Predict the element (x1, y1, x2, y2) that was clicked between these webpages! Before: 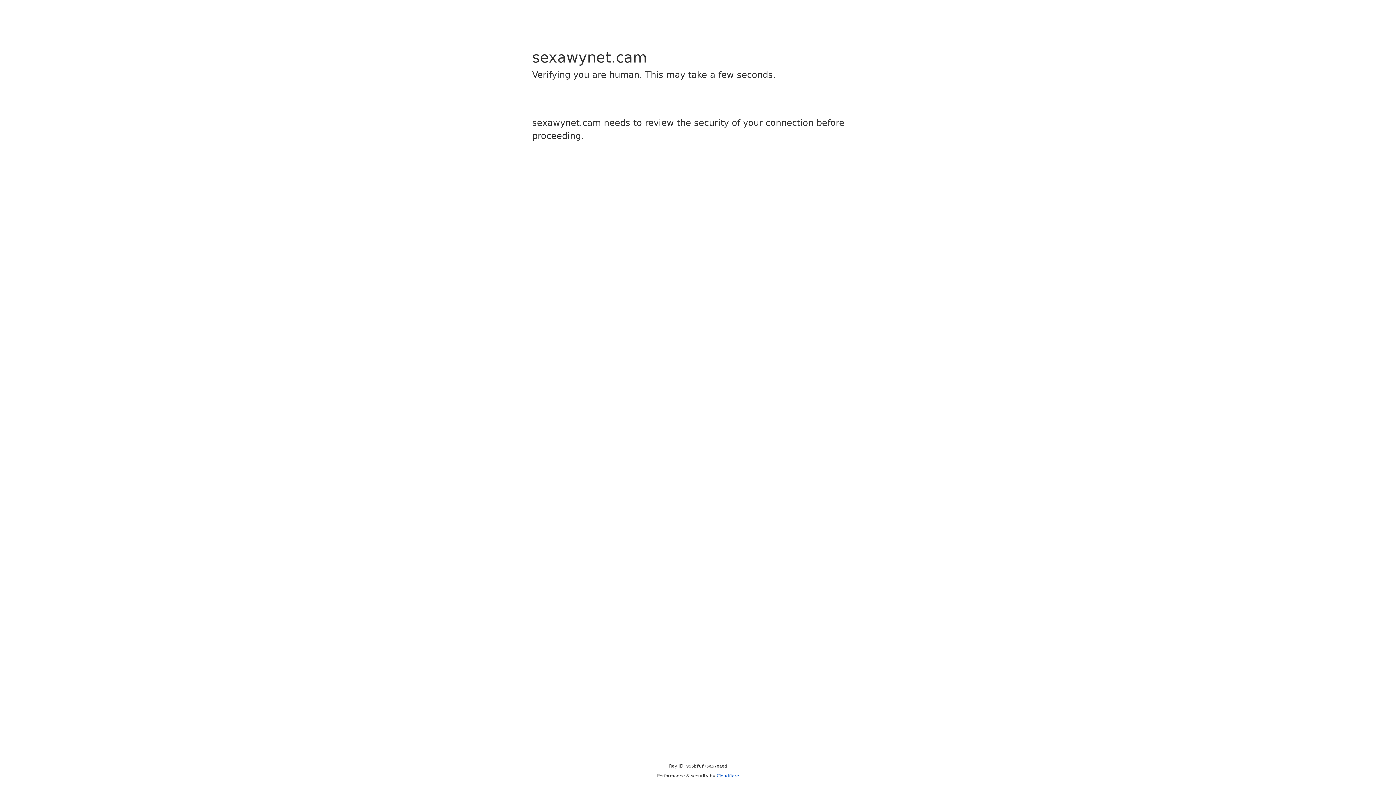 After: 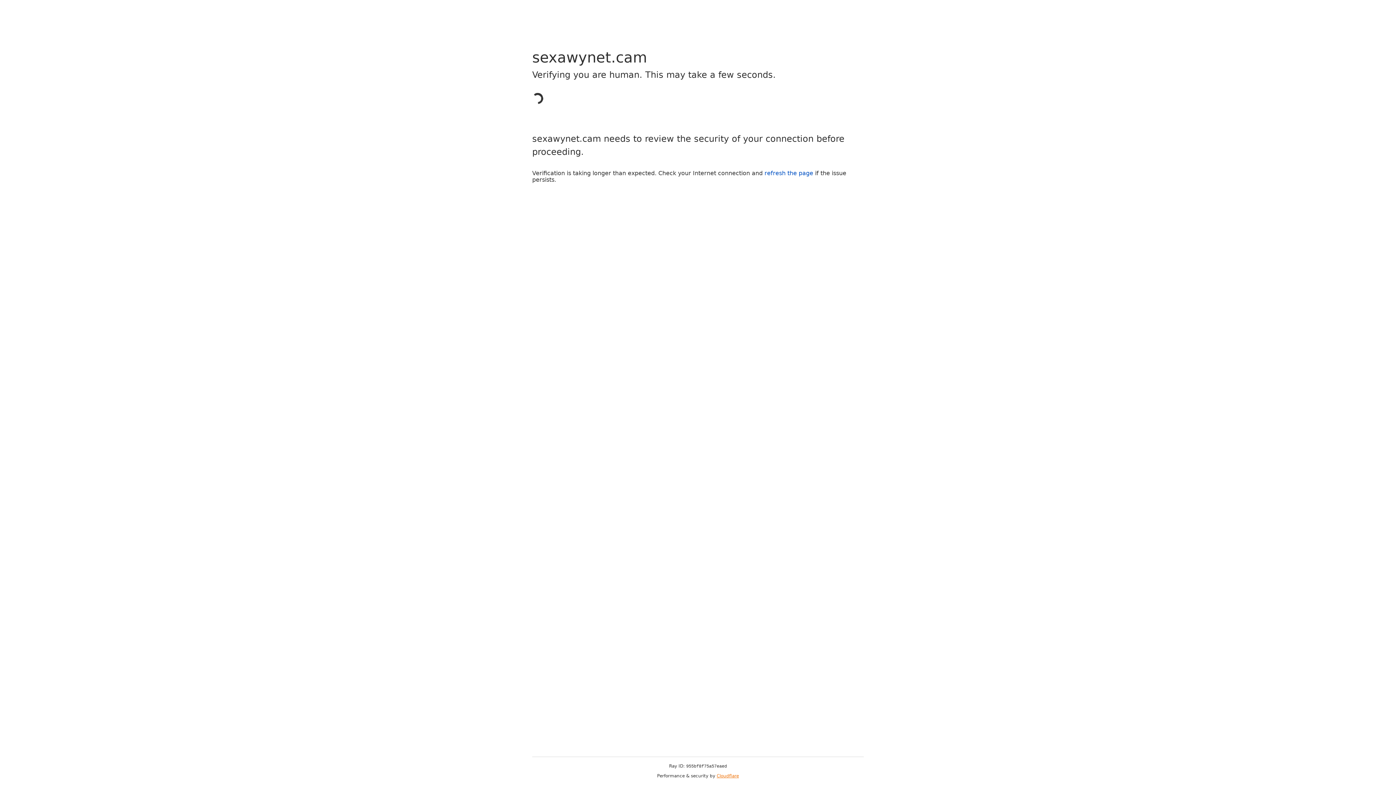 Action: bbox: (716, 773, 739, 778) label: Cloudflare